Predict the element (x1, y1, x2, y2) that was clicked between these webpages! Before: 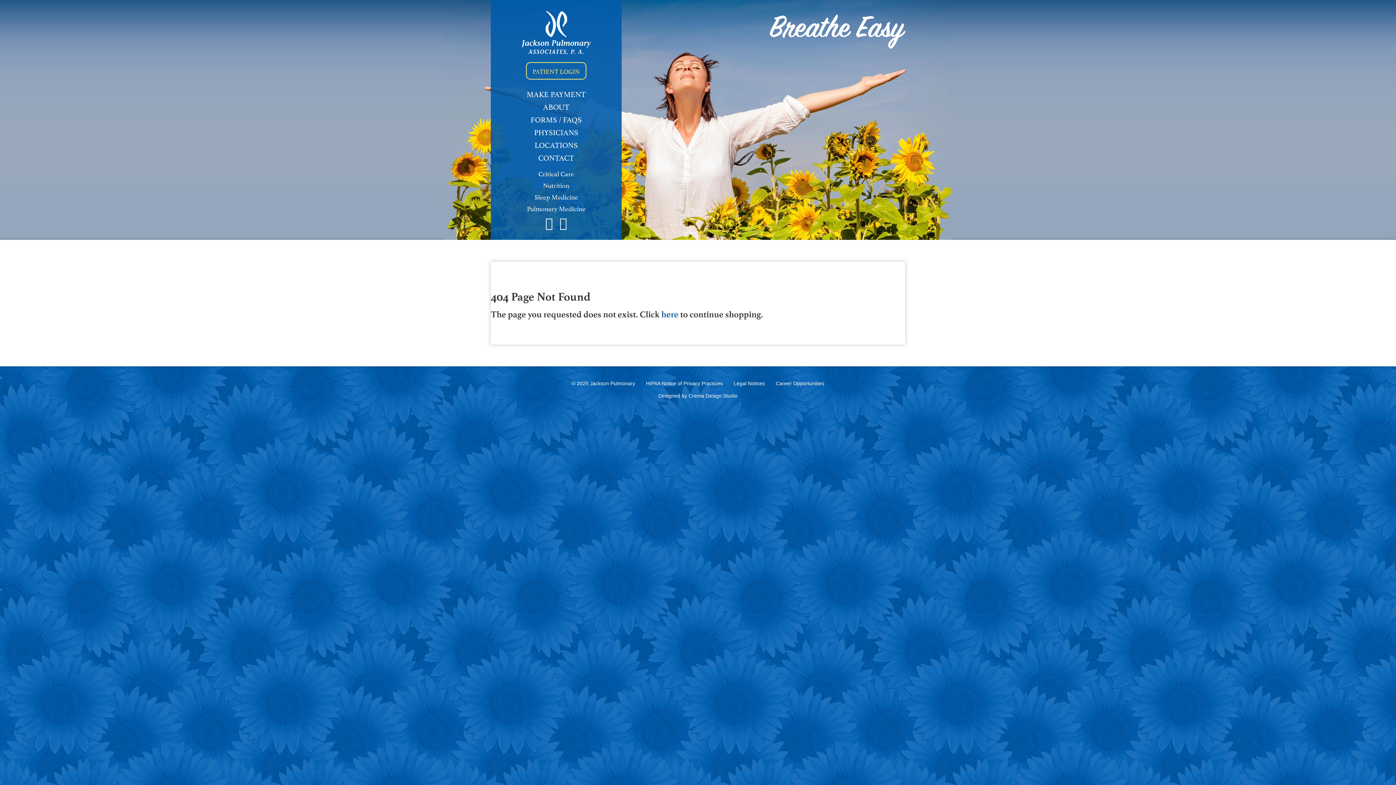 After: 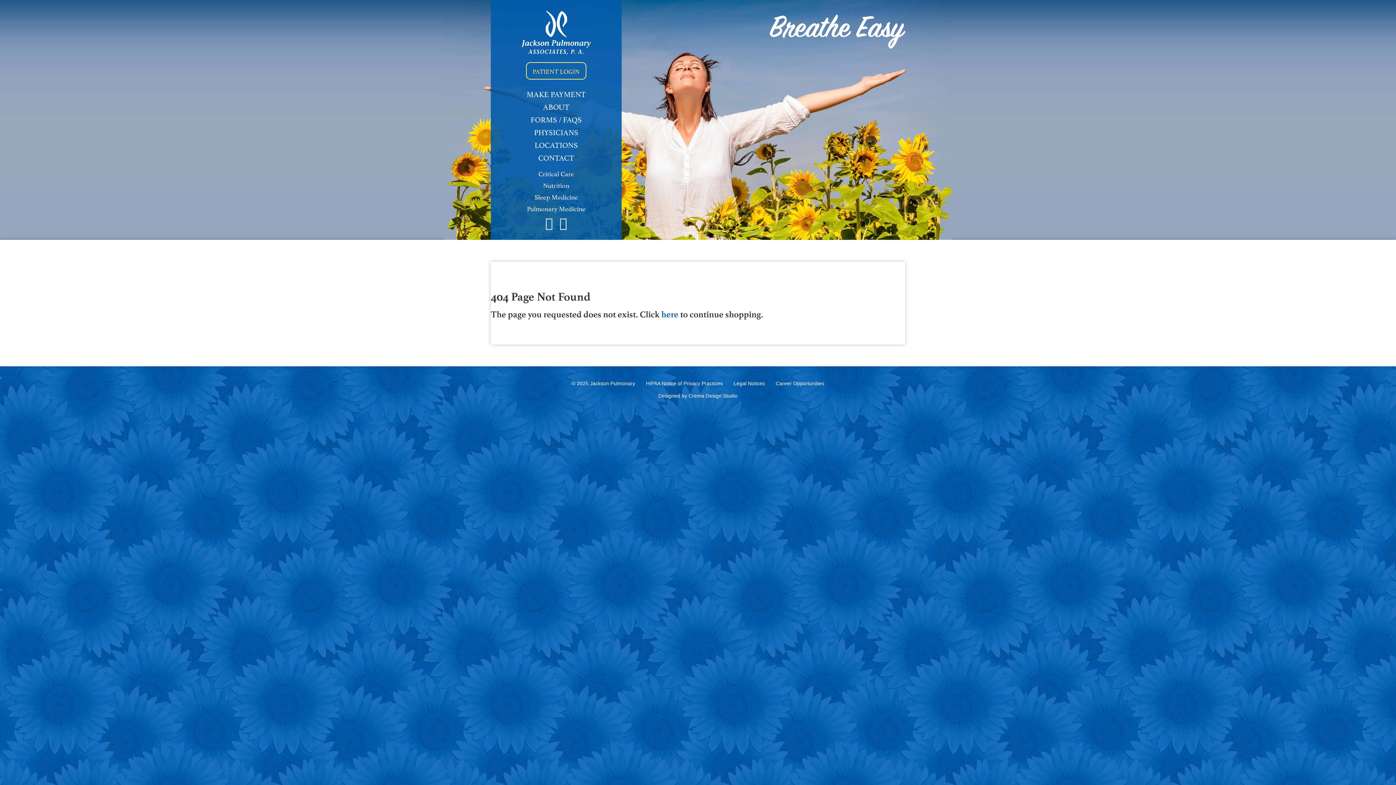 Action: bbox: (557, 217, 569, 229)